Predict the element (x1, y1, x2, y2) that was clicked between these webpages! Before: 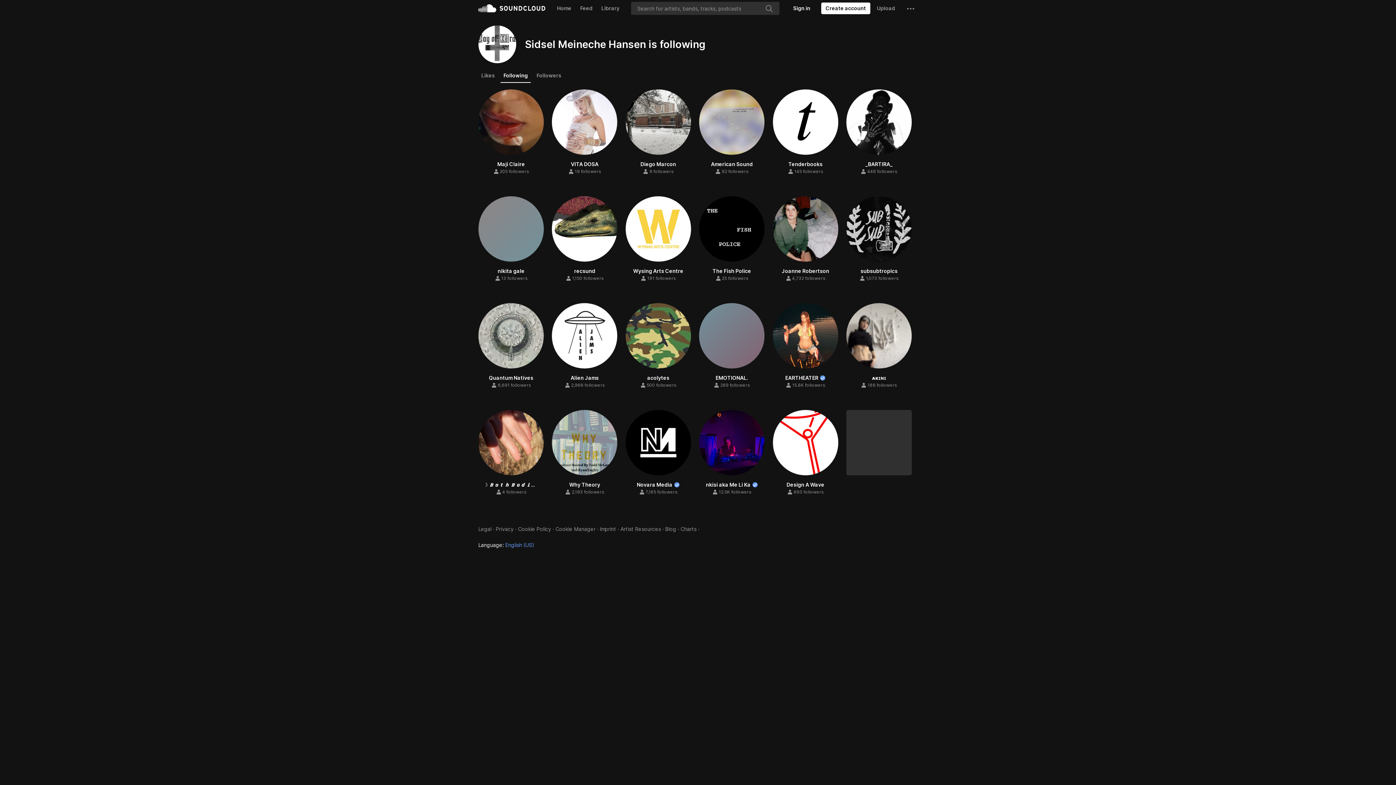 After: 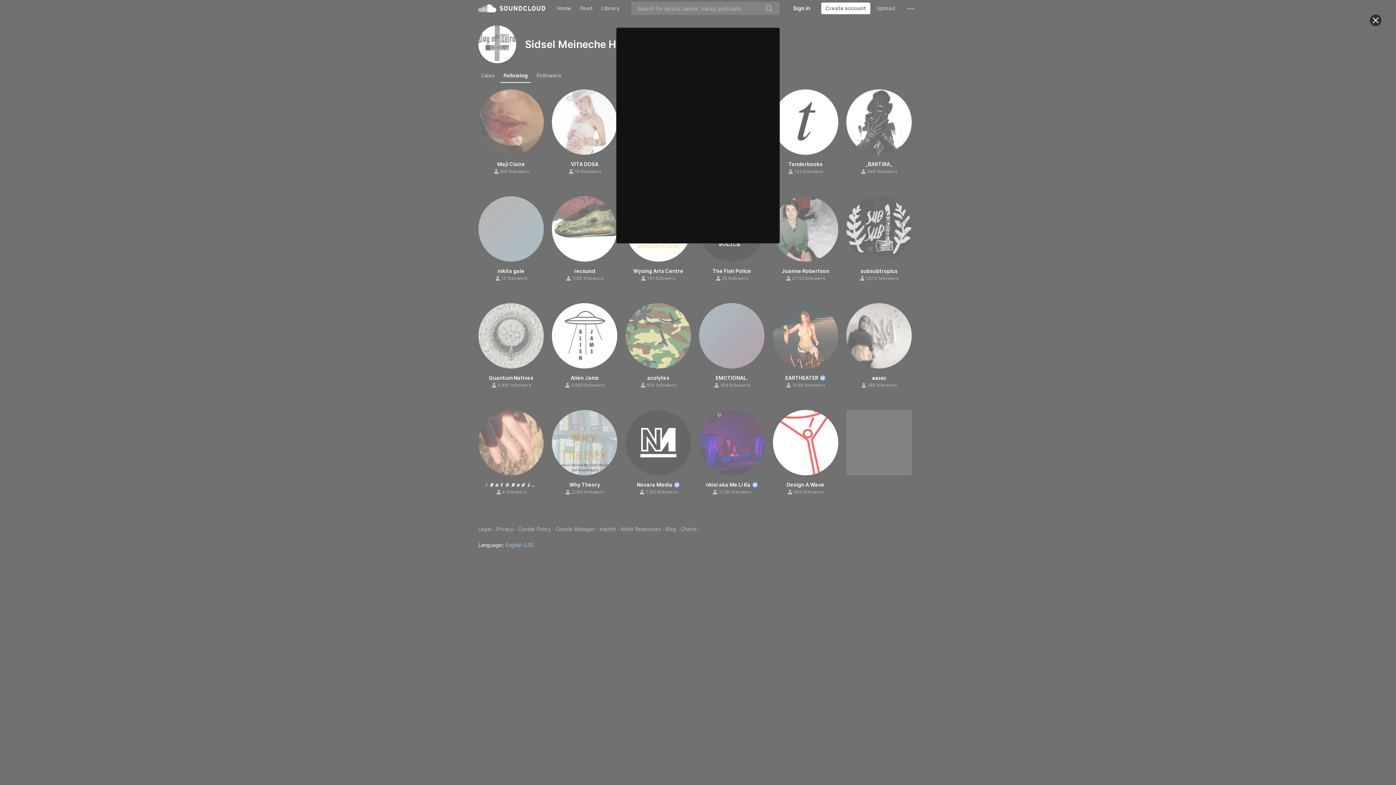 Action: bbox: (645, 177, 671, 189) label: Follow